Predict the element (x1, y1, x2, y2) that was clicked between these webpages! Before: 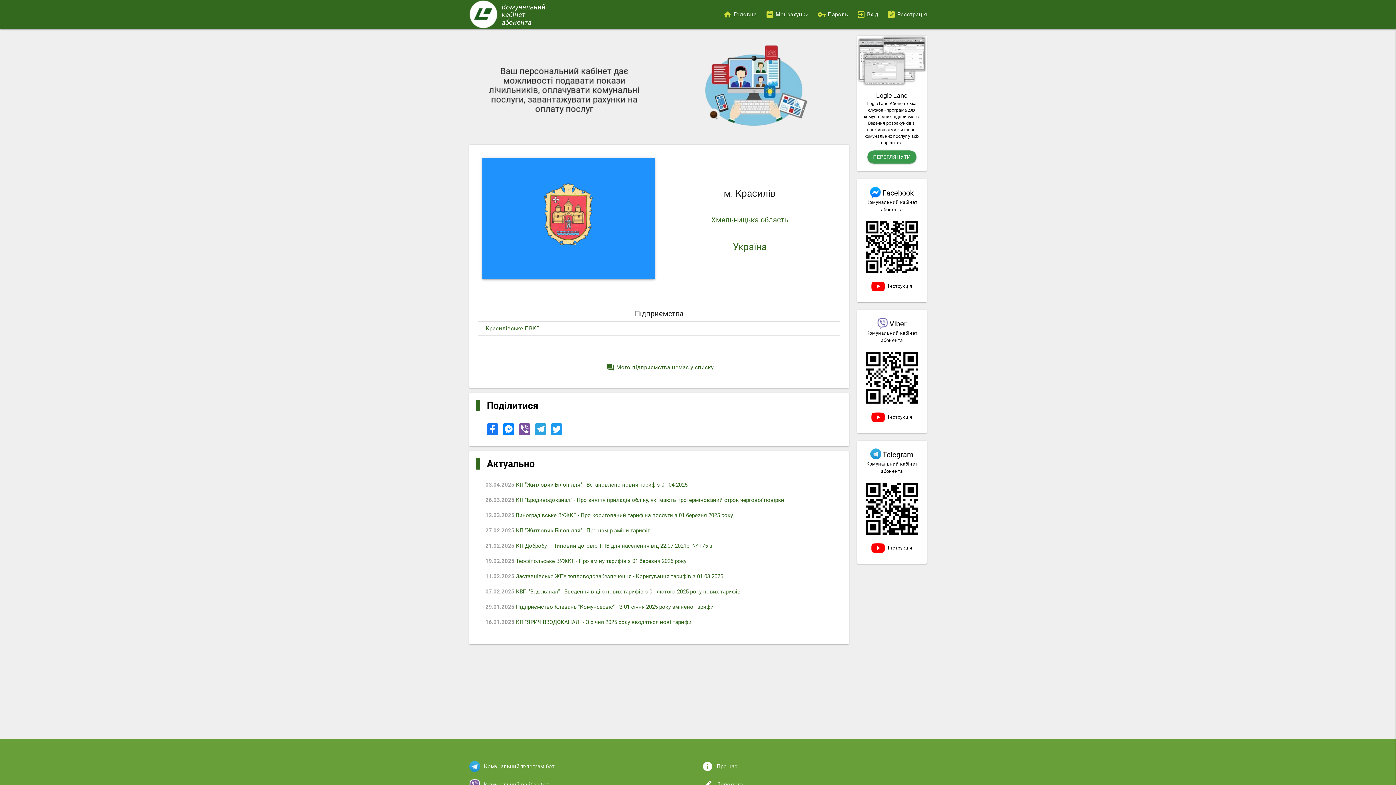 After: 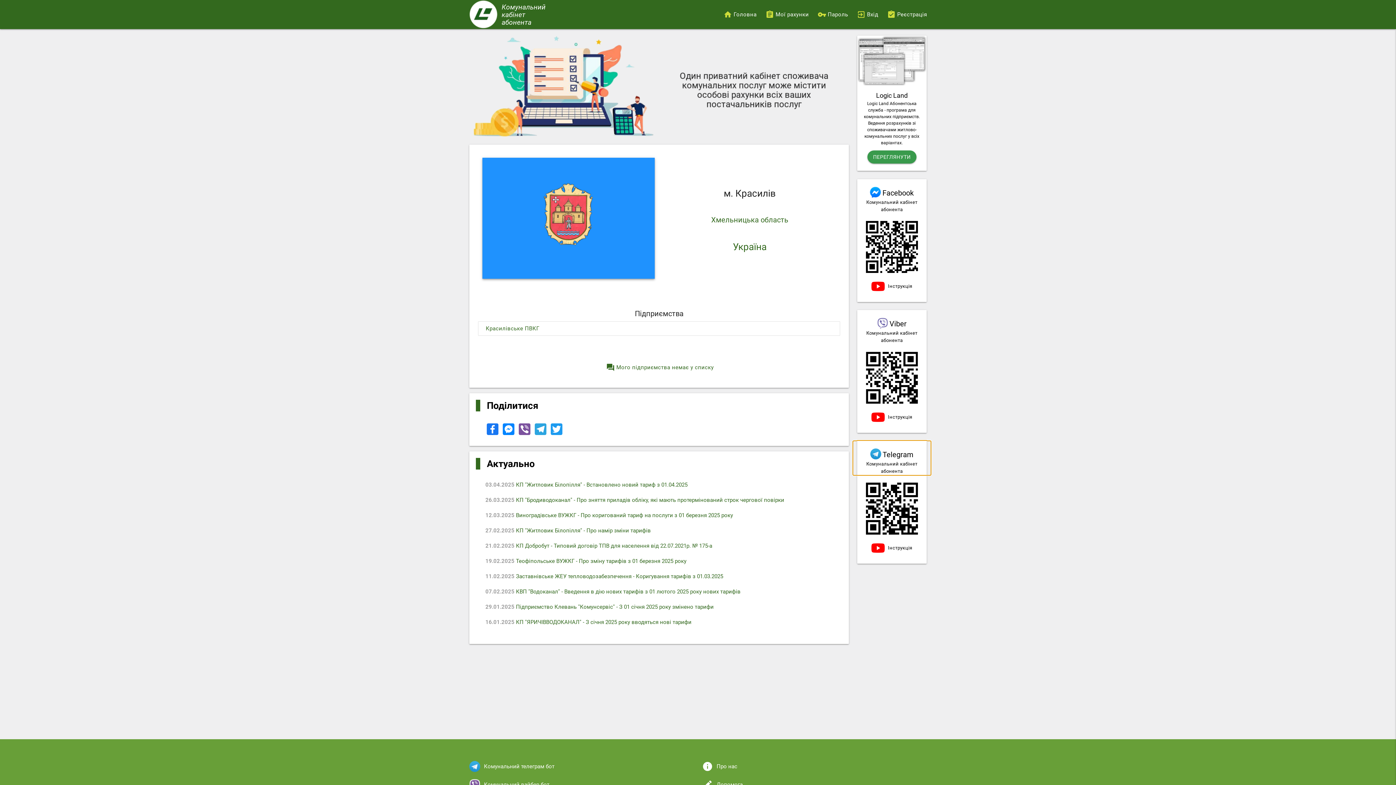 Action: bbox: (857, 441, 926, 475) label:  Telegram

Комунальний кабінет абонента